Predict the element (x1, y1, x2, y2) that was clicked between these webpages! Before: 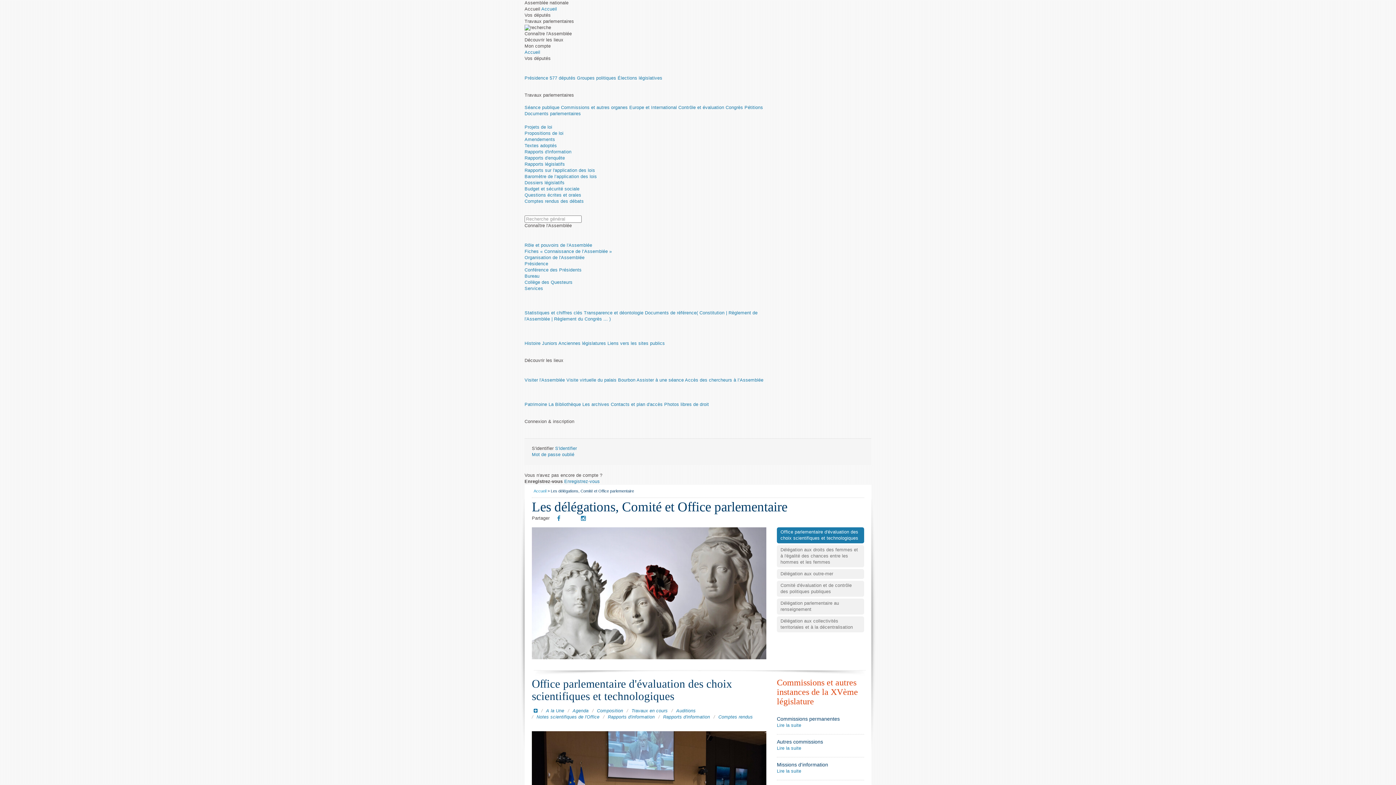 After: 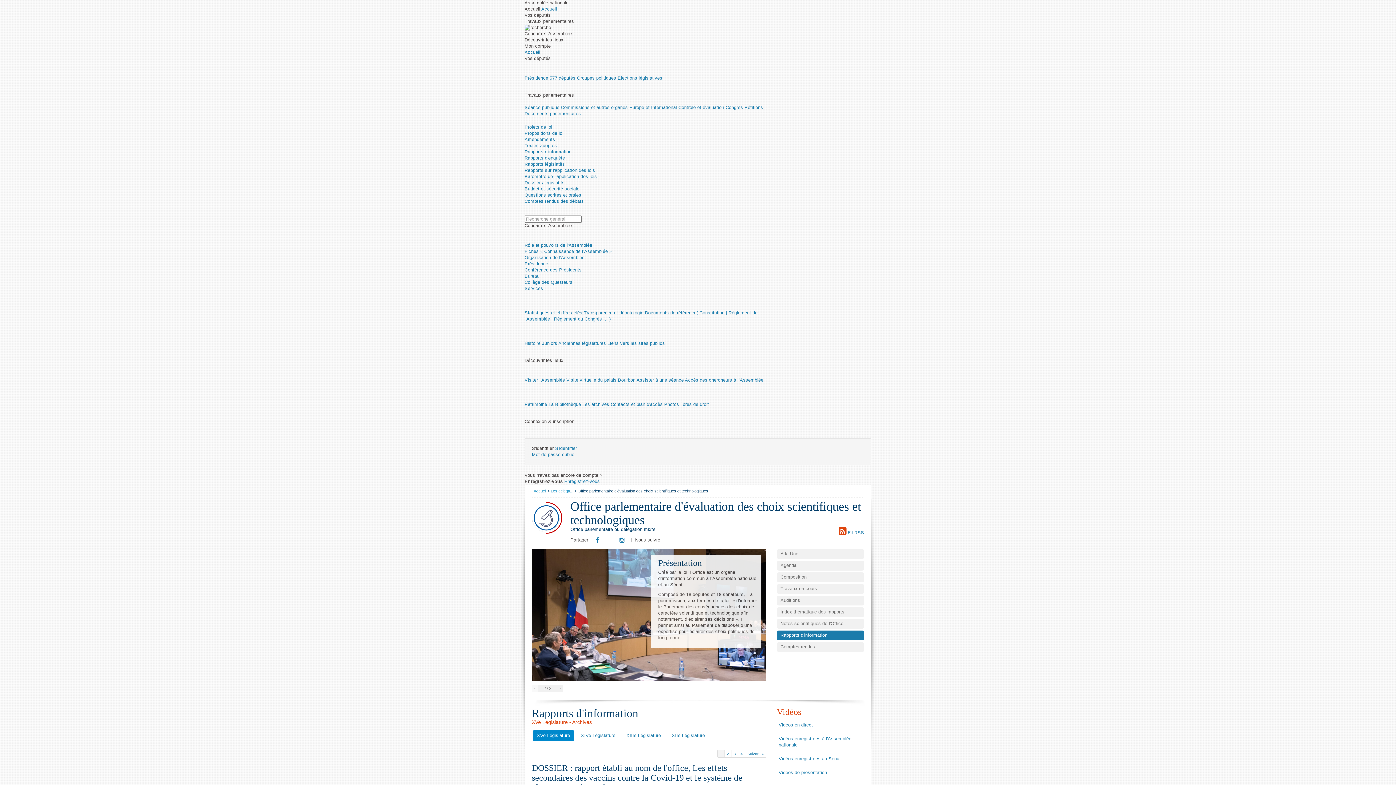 Action: label: Rapports d'information bbox: (663, 714, 713, 720)